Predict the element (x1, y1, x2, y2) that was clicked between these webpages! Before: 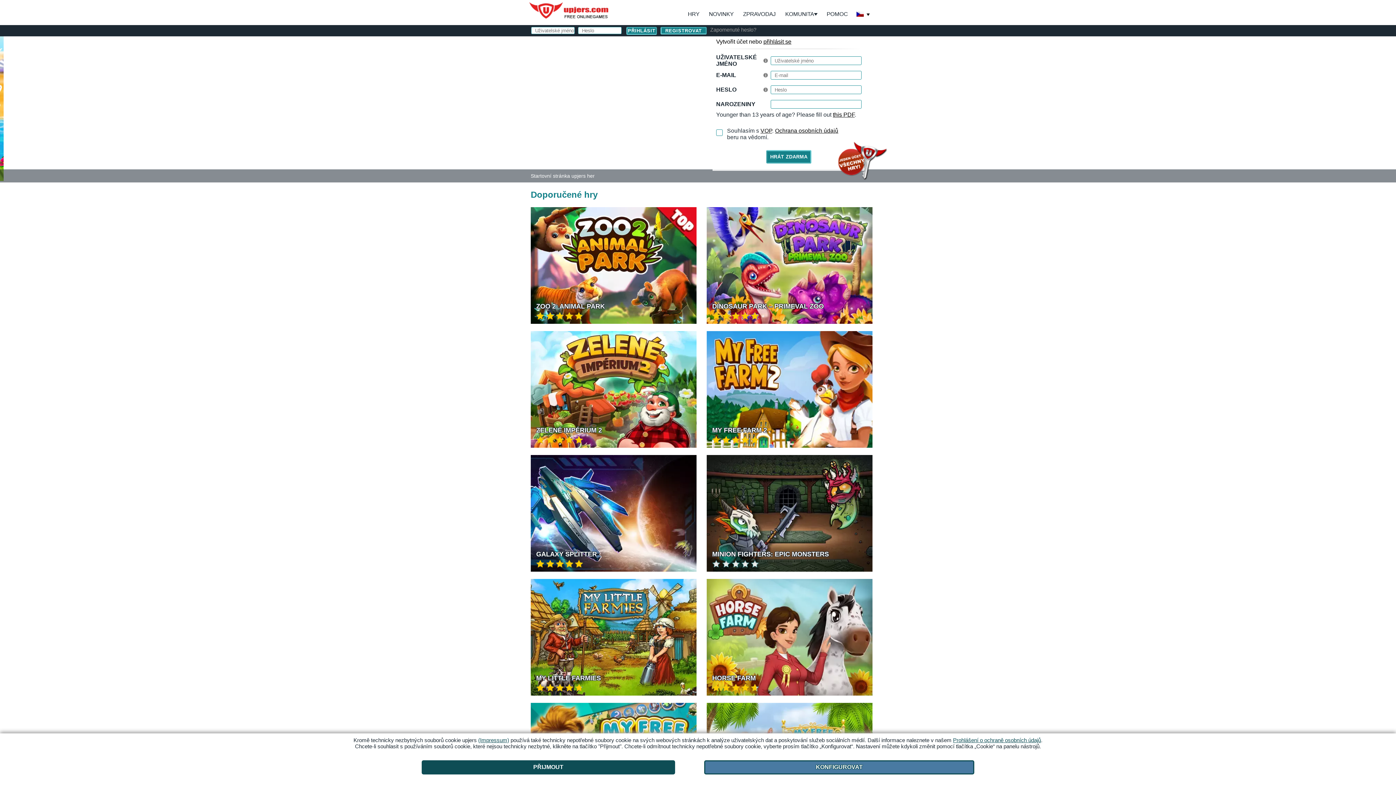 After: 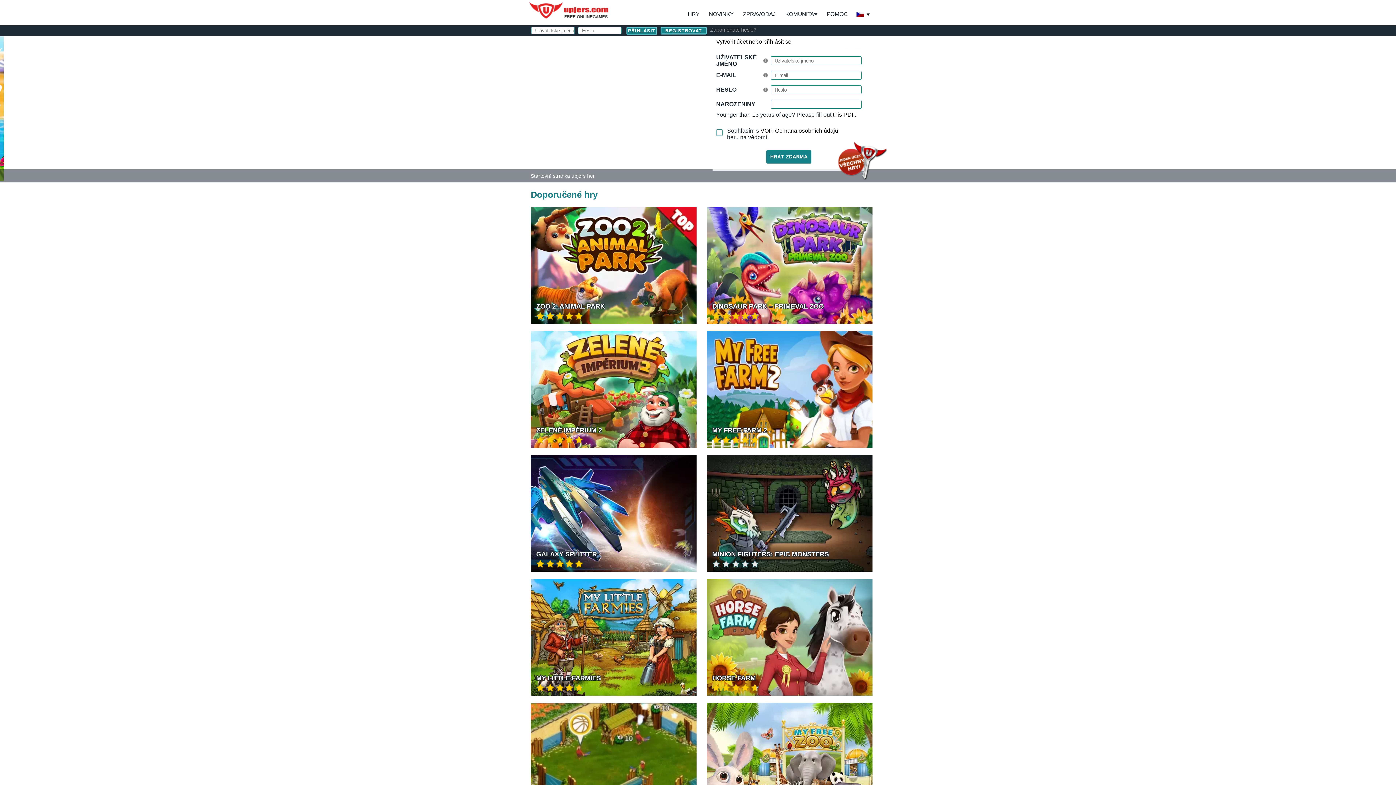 Action: label: PŘIJMOUT bbox: (421, 760, 675, 774)